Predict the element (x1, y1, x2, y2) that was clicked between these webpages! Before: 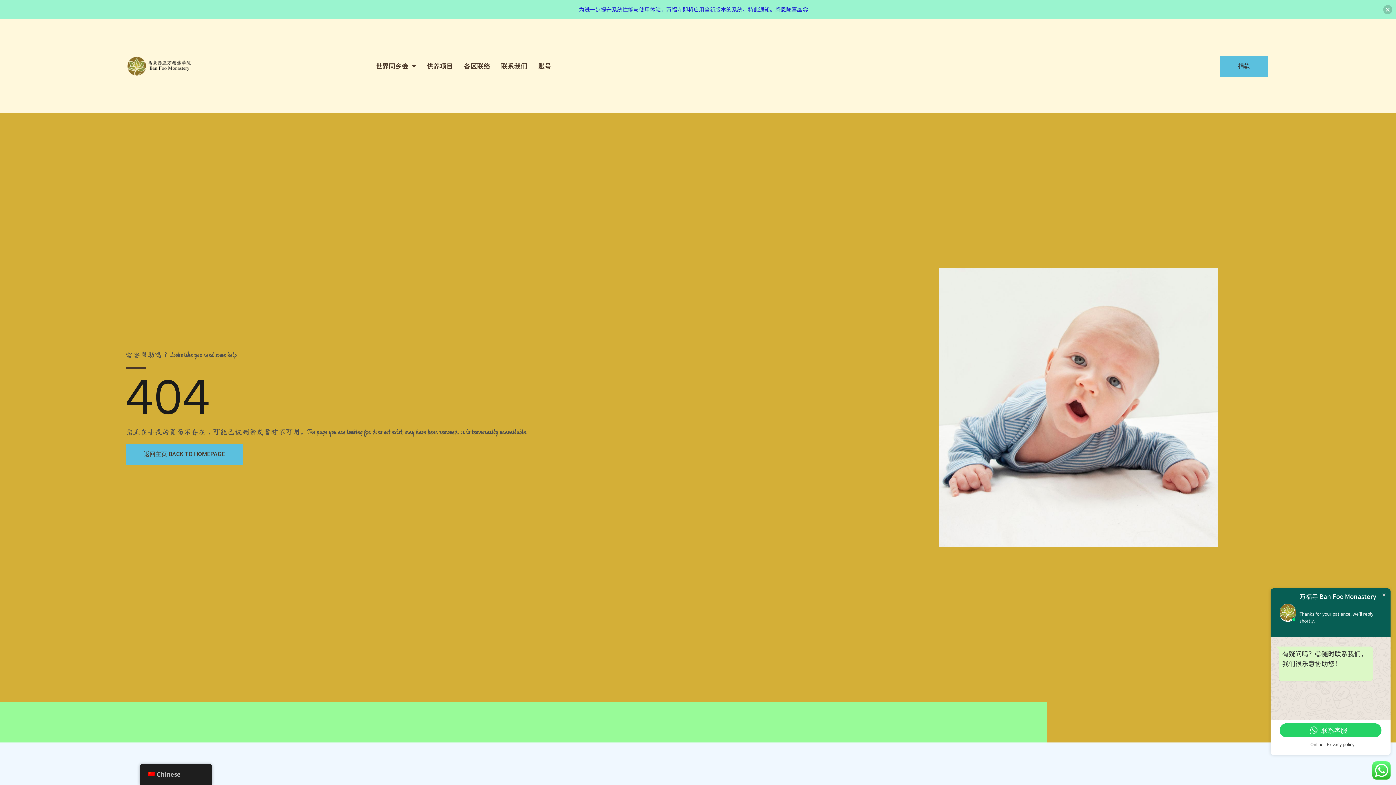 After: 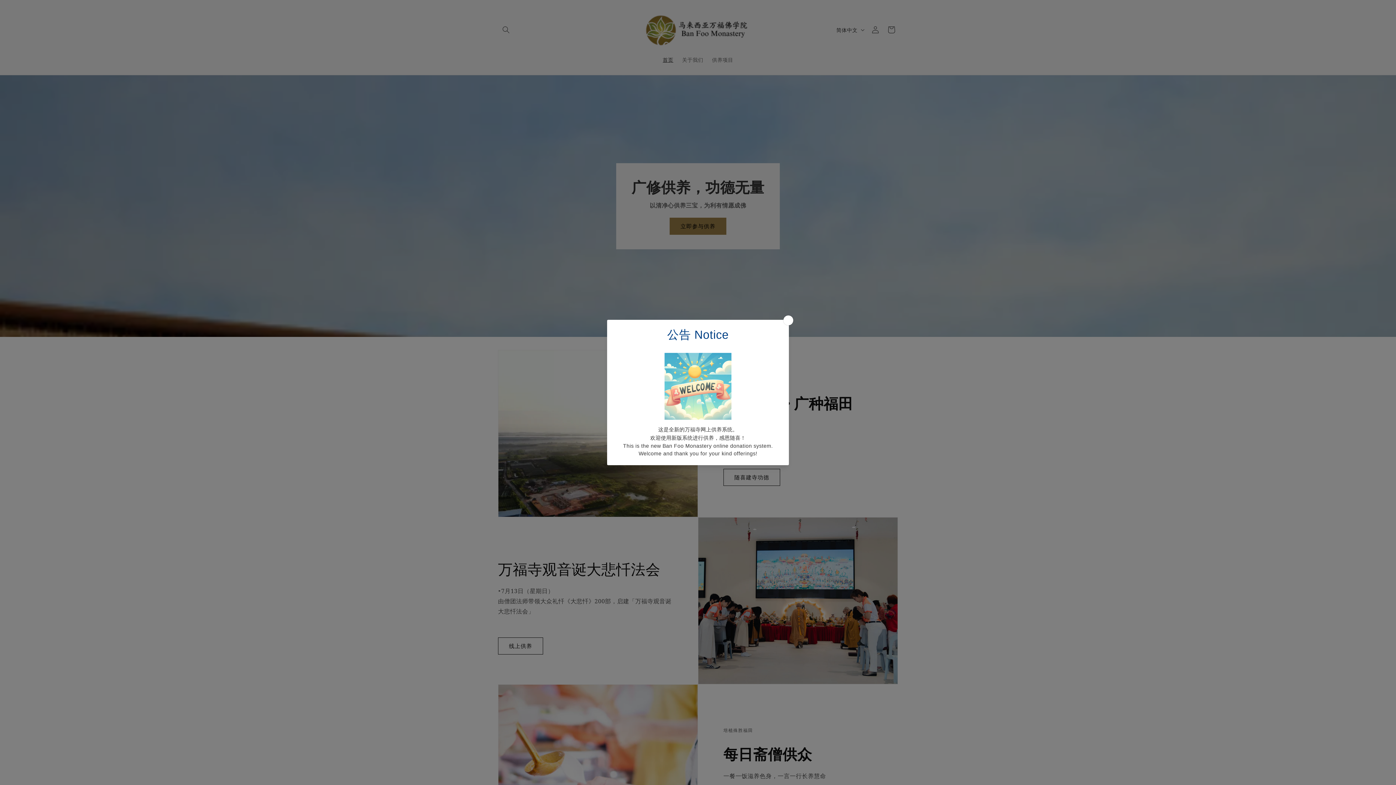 Action: bbox: (1220, 55, 1268, 76) label: 捐款